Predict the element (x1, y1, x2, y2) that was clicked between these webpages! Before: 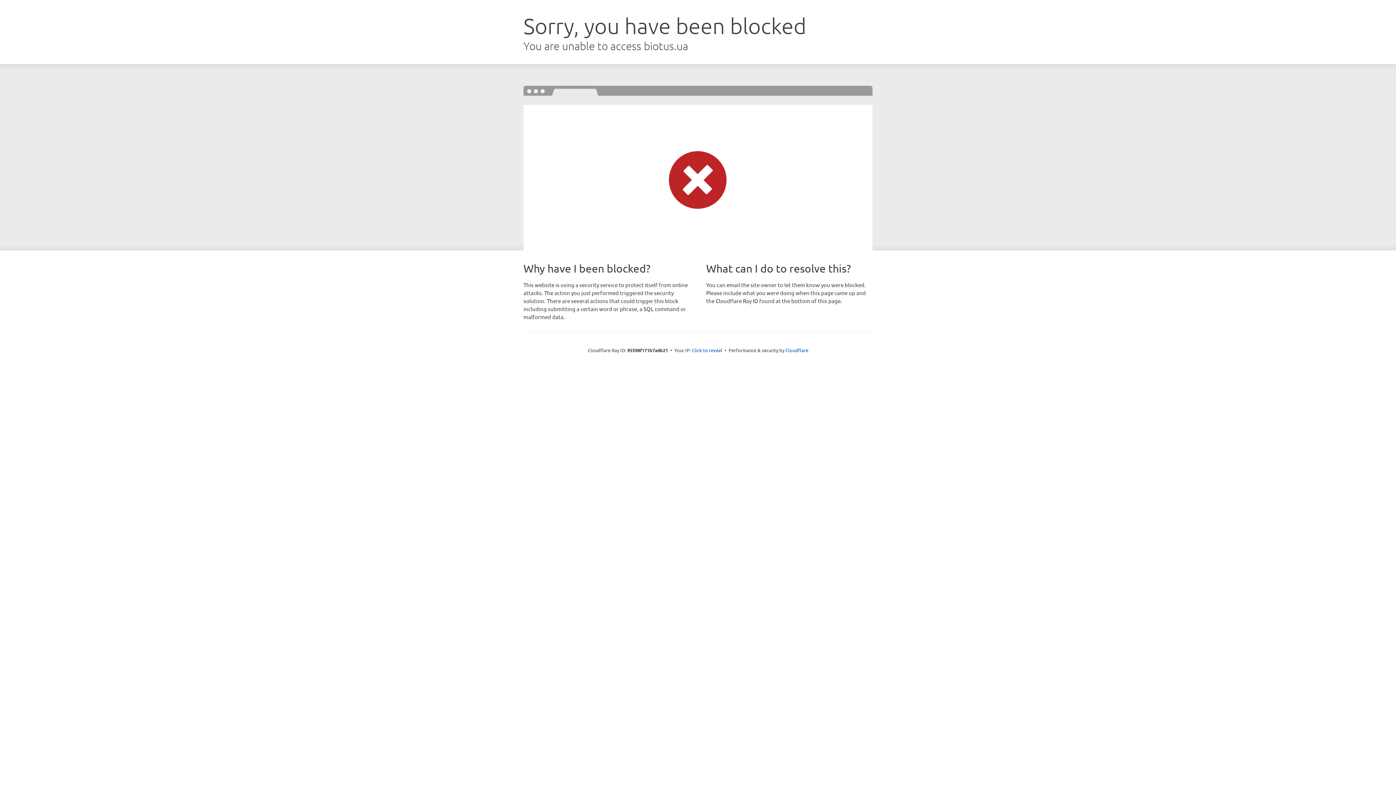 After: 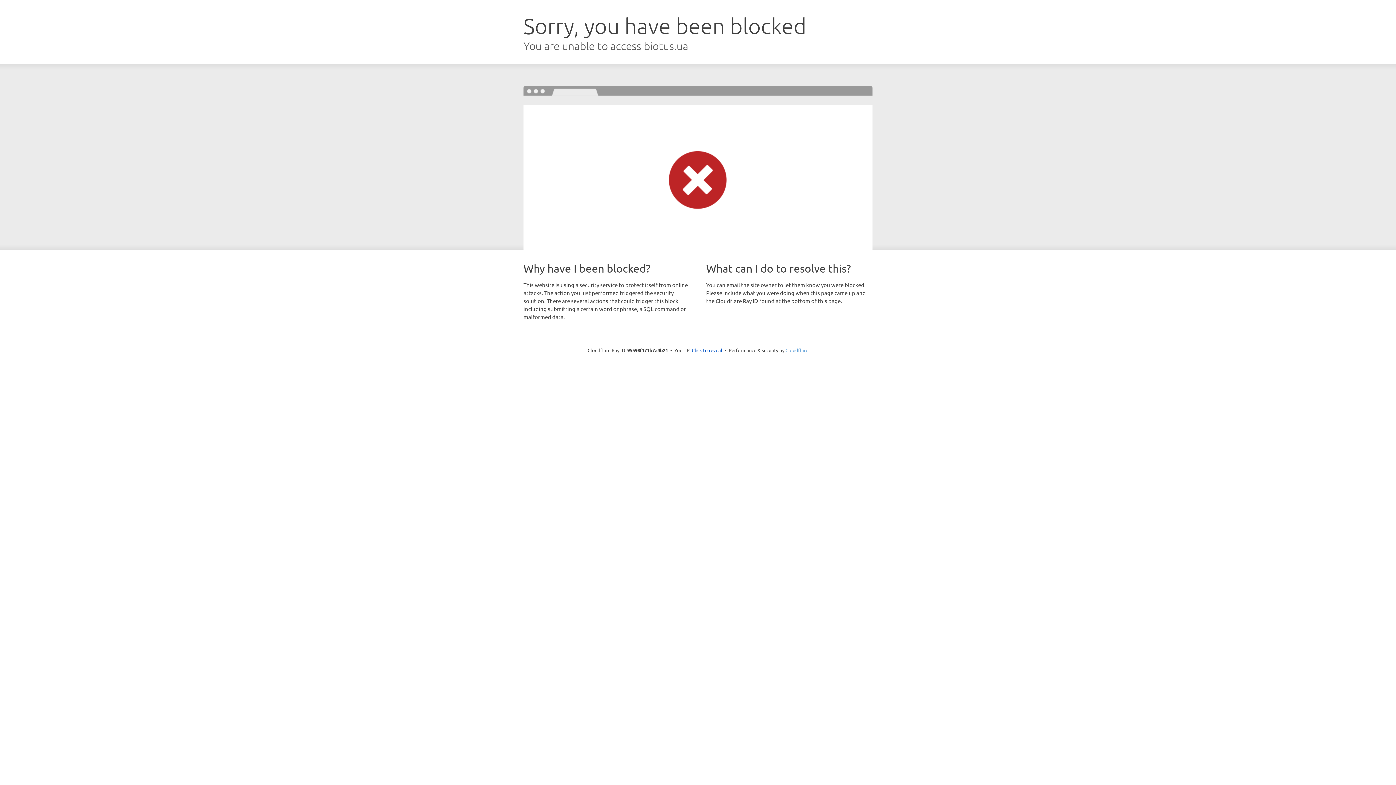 Action: bbox: (785, 347, 808, 353) label: Cloudflare